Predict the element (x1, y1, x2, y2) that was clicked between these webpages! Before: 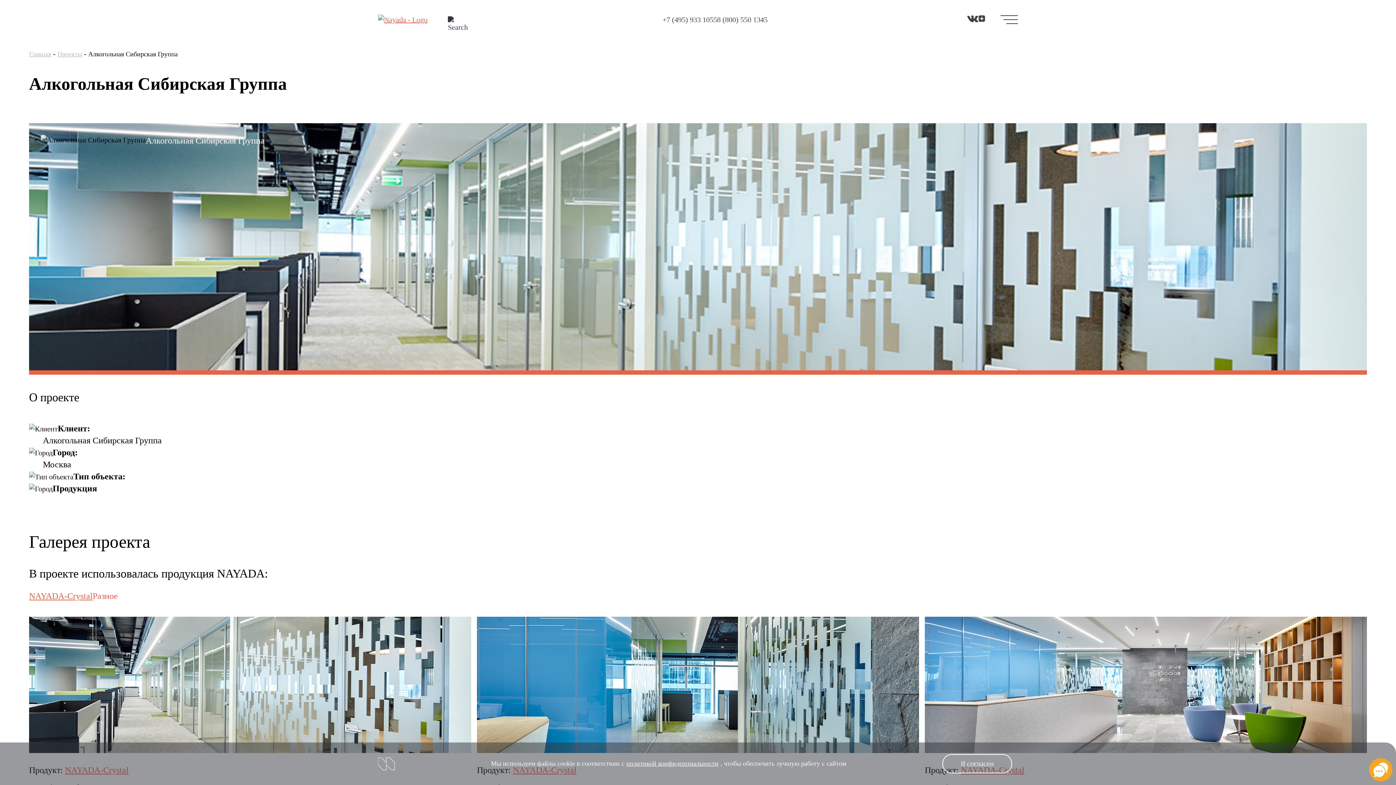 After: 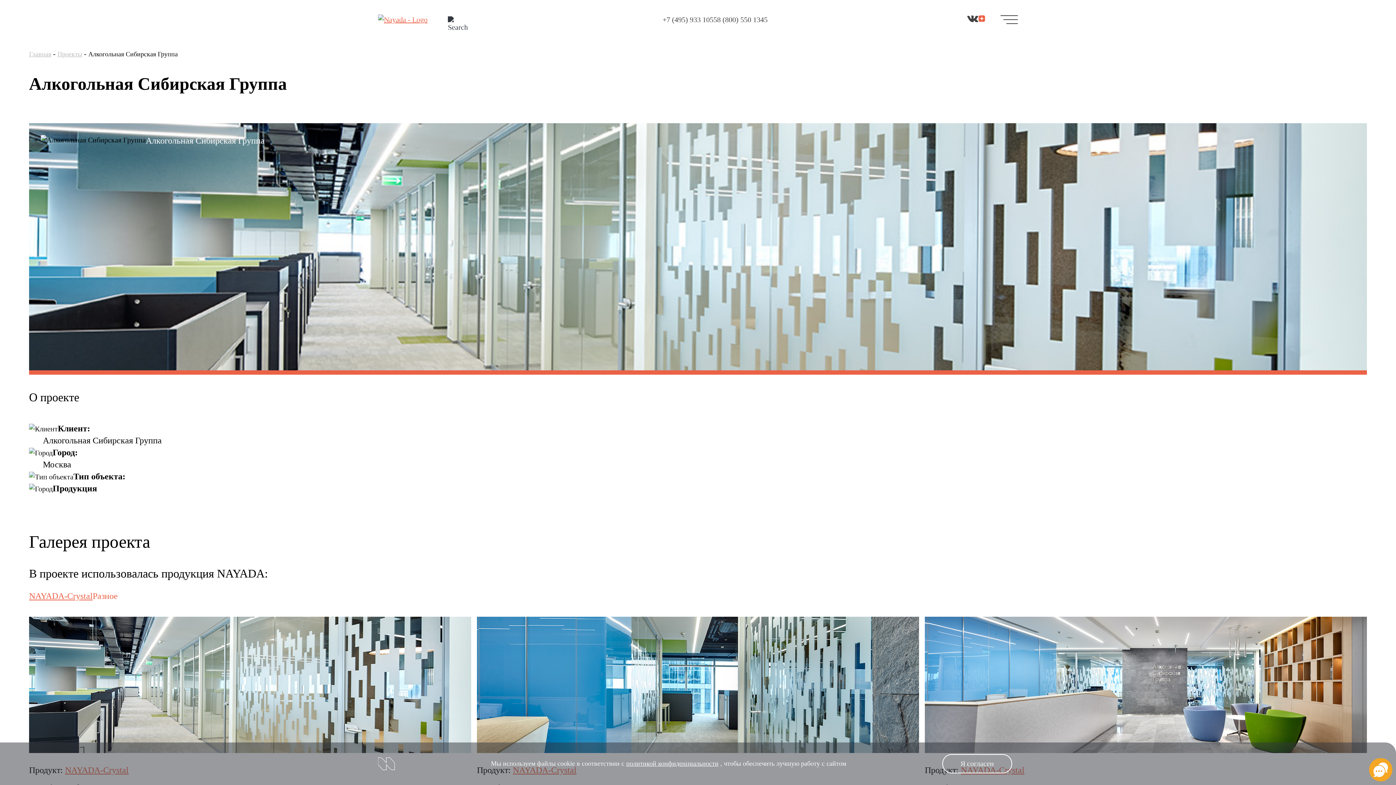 Action: bbox: (978, 14, 985, 24)